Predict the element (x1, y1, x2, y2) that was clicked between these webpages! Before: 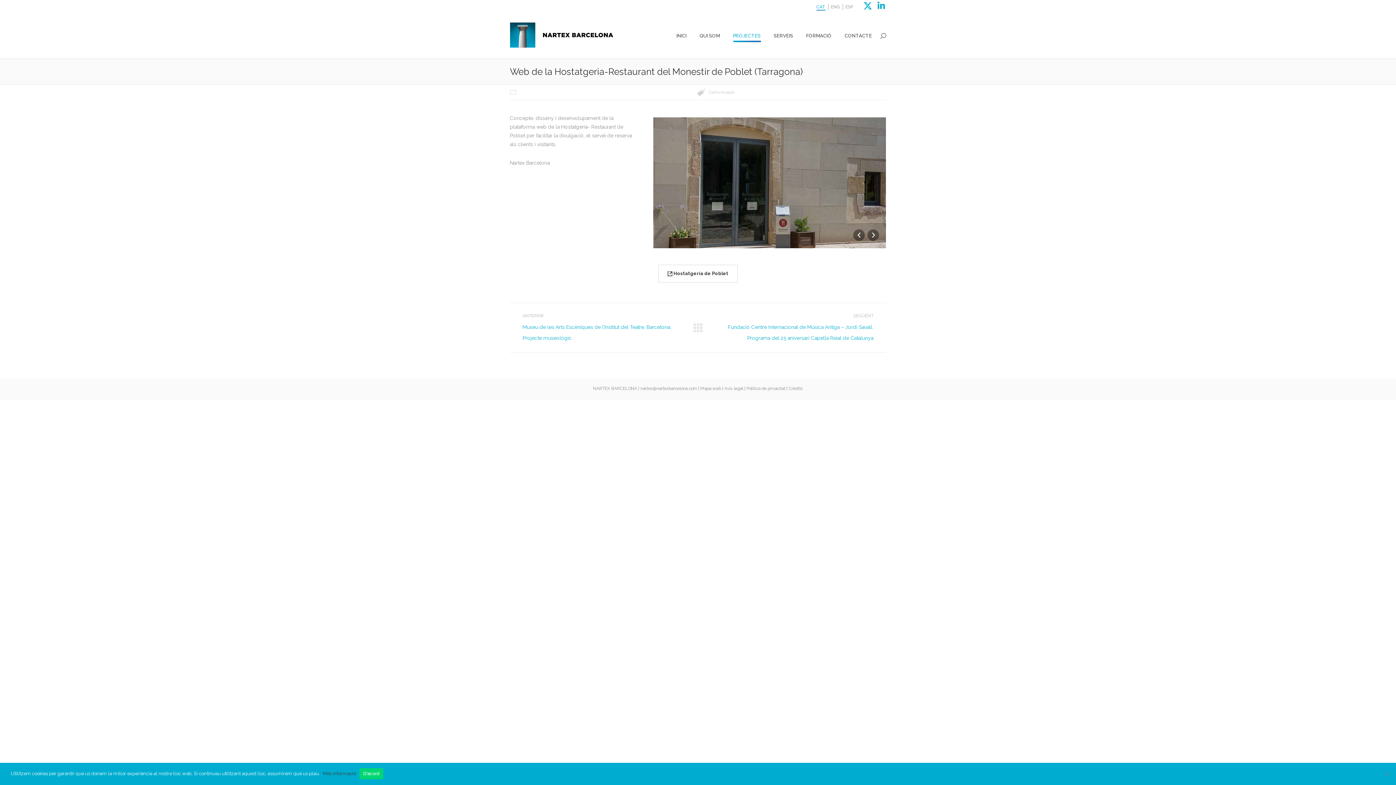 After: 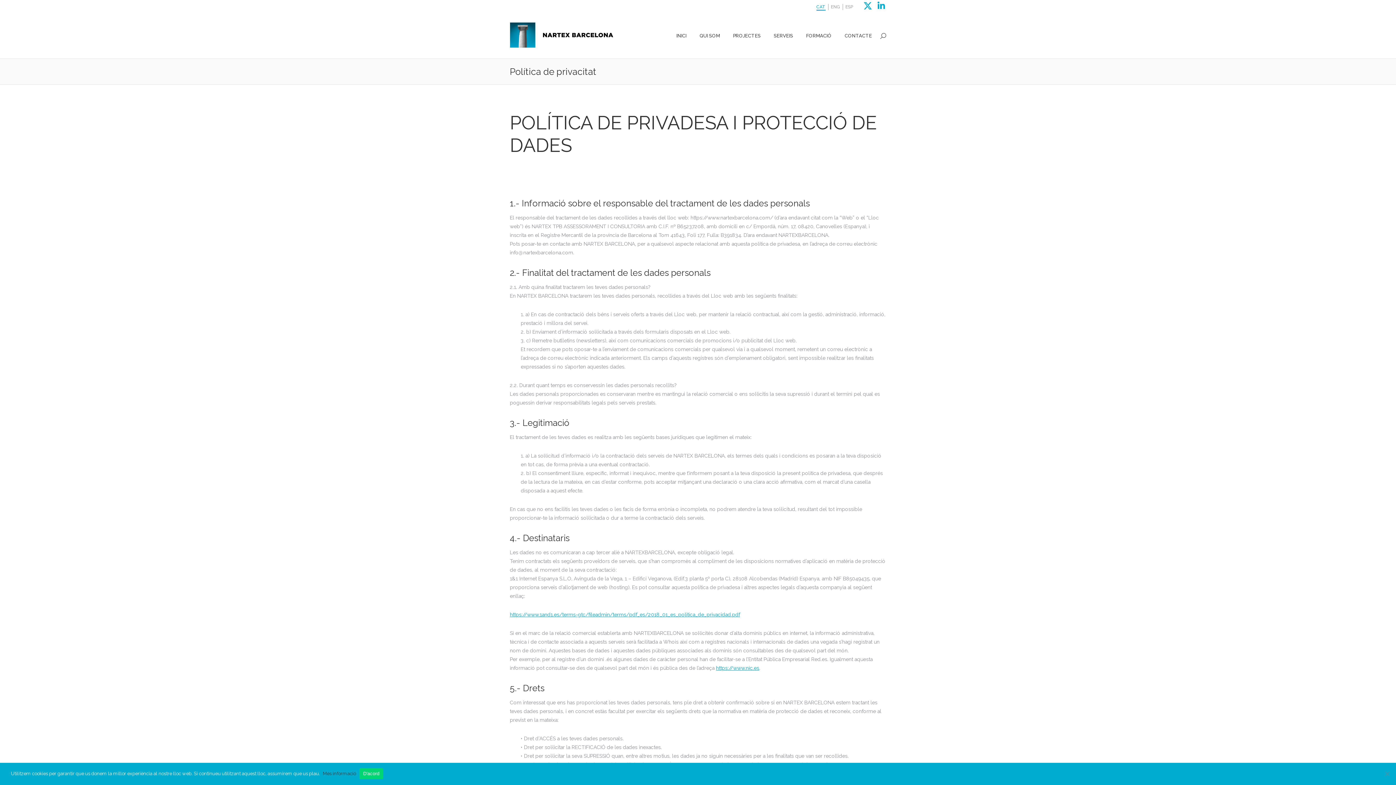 Action: bbox: (322, 771, 356, 776) label: Més informació